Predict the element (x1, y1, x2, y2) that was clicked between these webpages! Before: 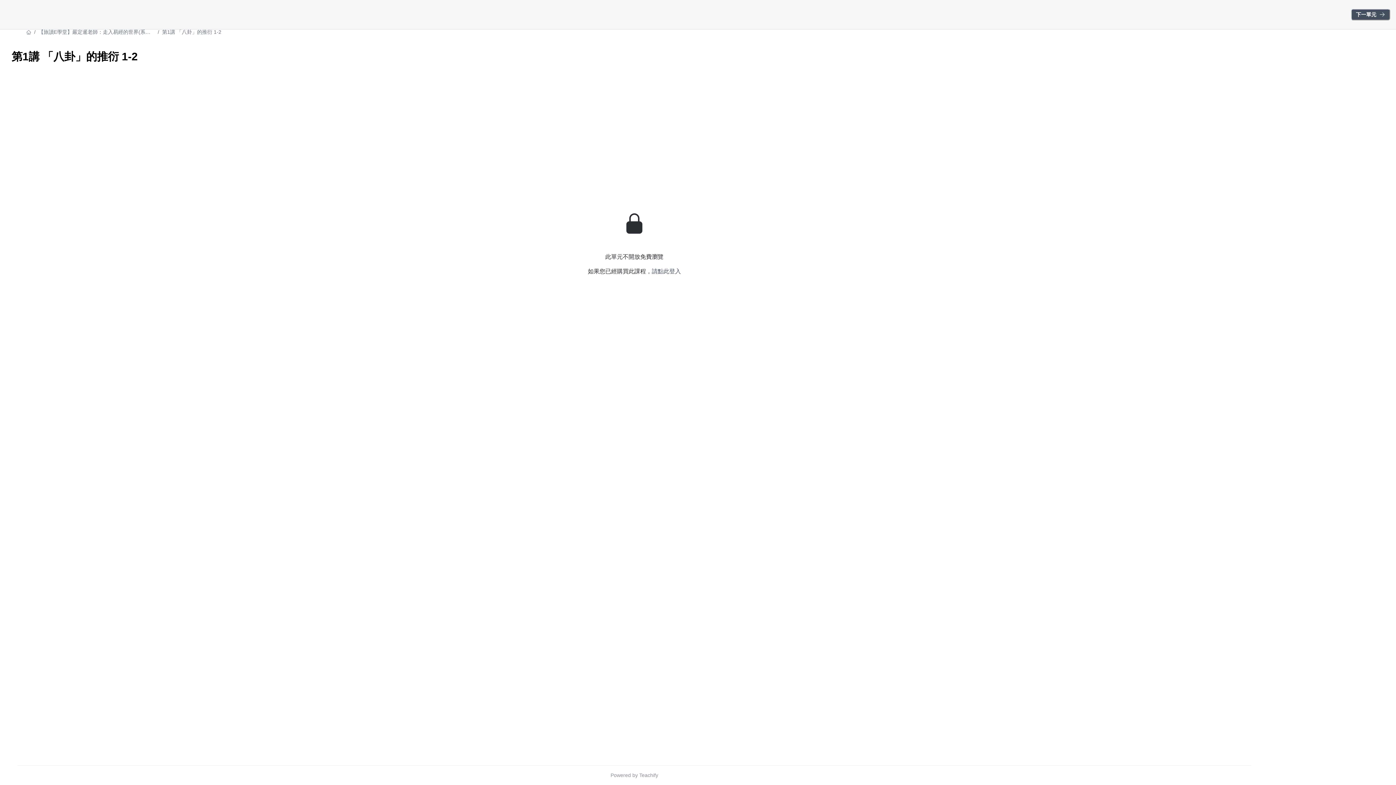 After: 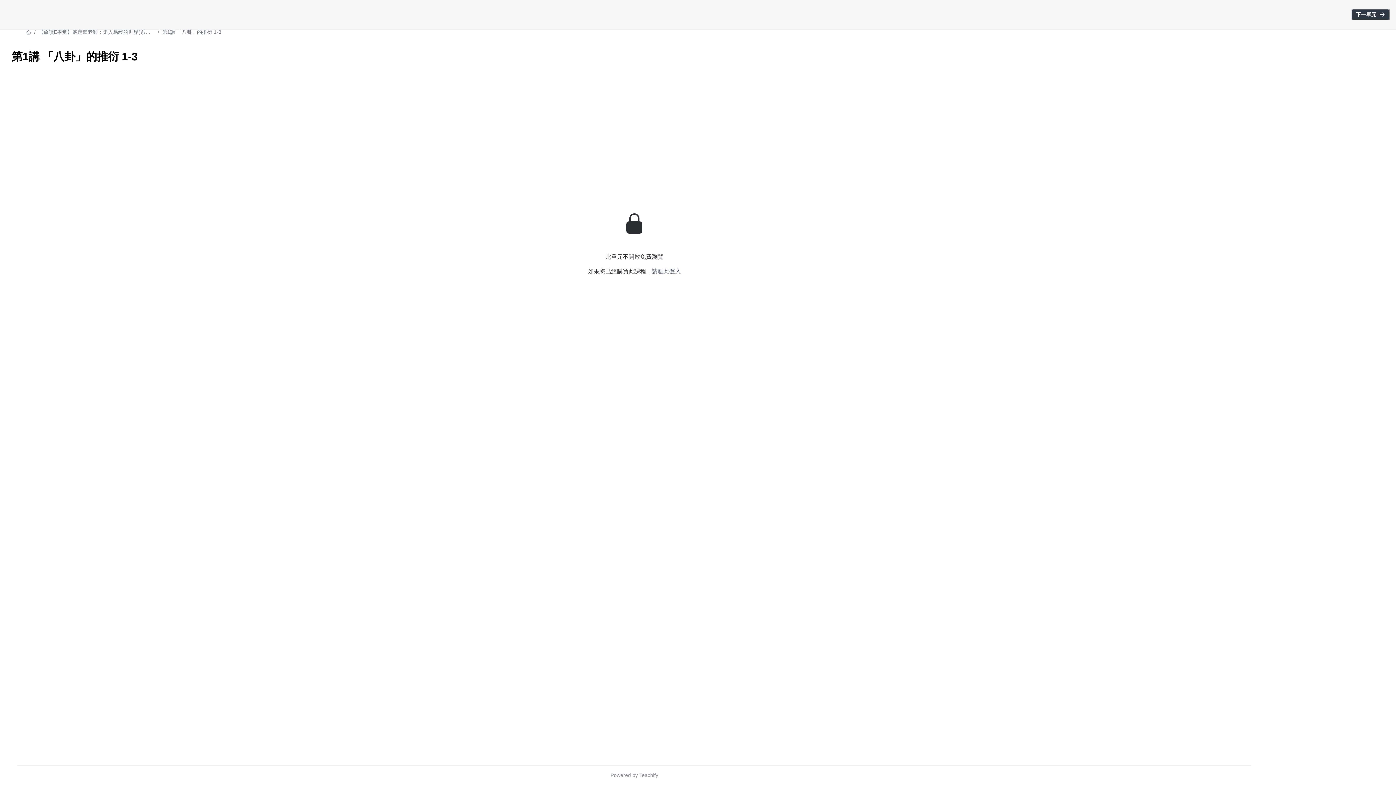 Action: label: 下一單元 bbox: (1351, 8, 1390, 20)